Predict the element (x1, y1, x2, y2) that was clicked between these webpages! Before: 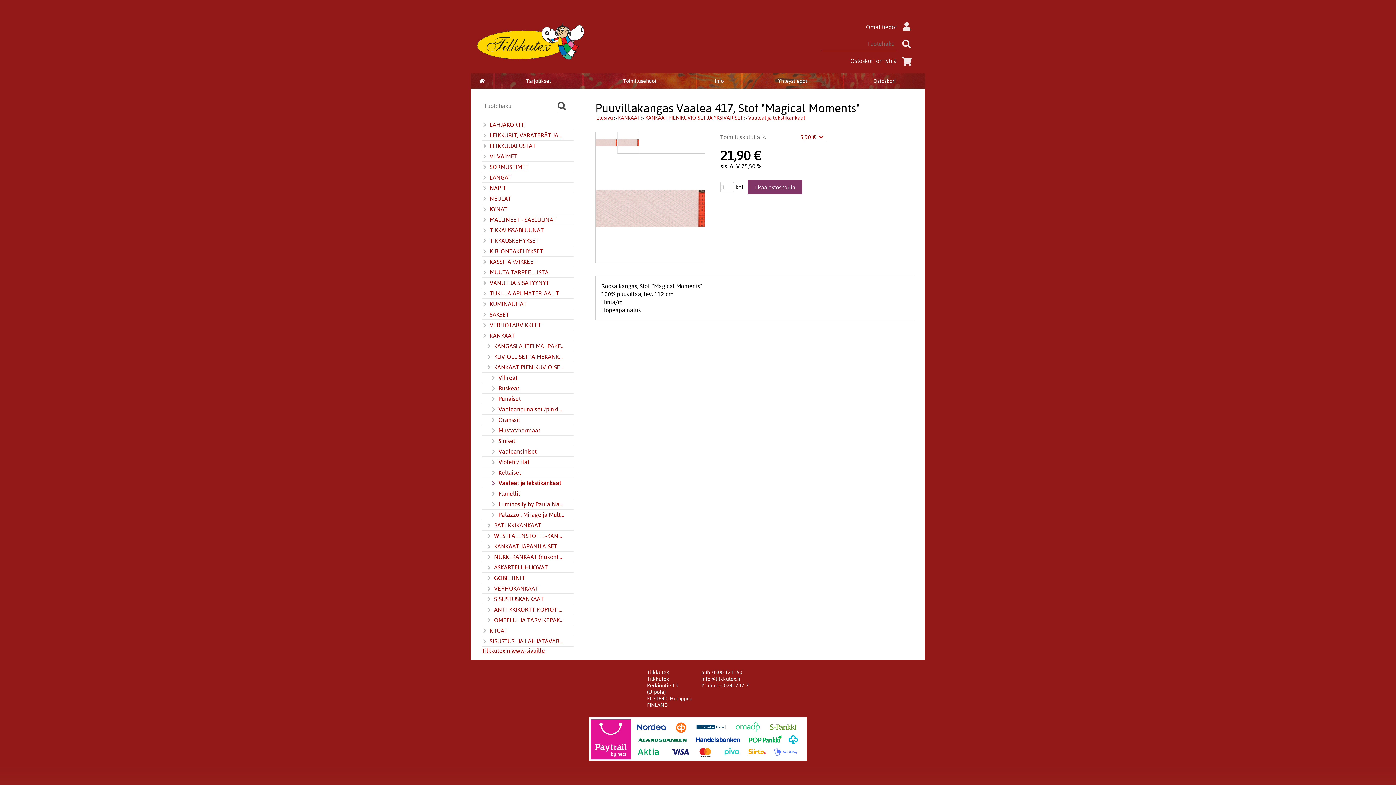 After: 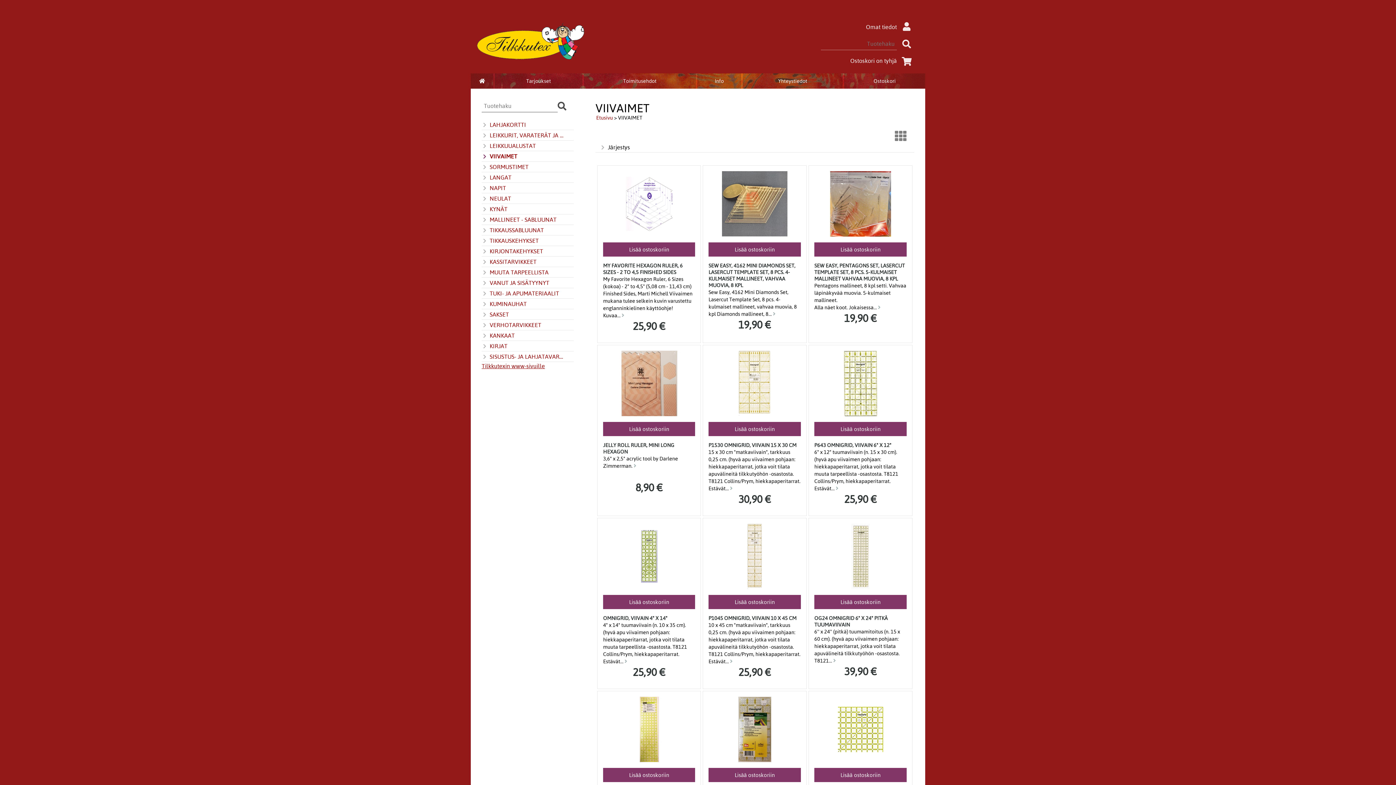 Action: bbox: (481, 152, 564, 160) label: VIIVAIMET